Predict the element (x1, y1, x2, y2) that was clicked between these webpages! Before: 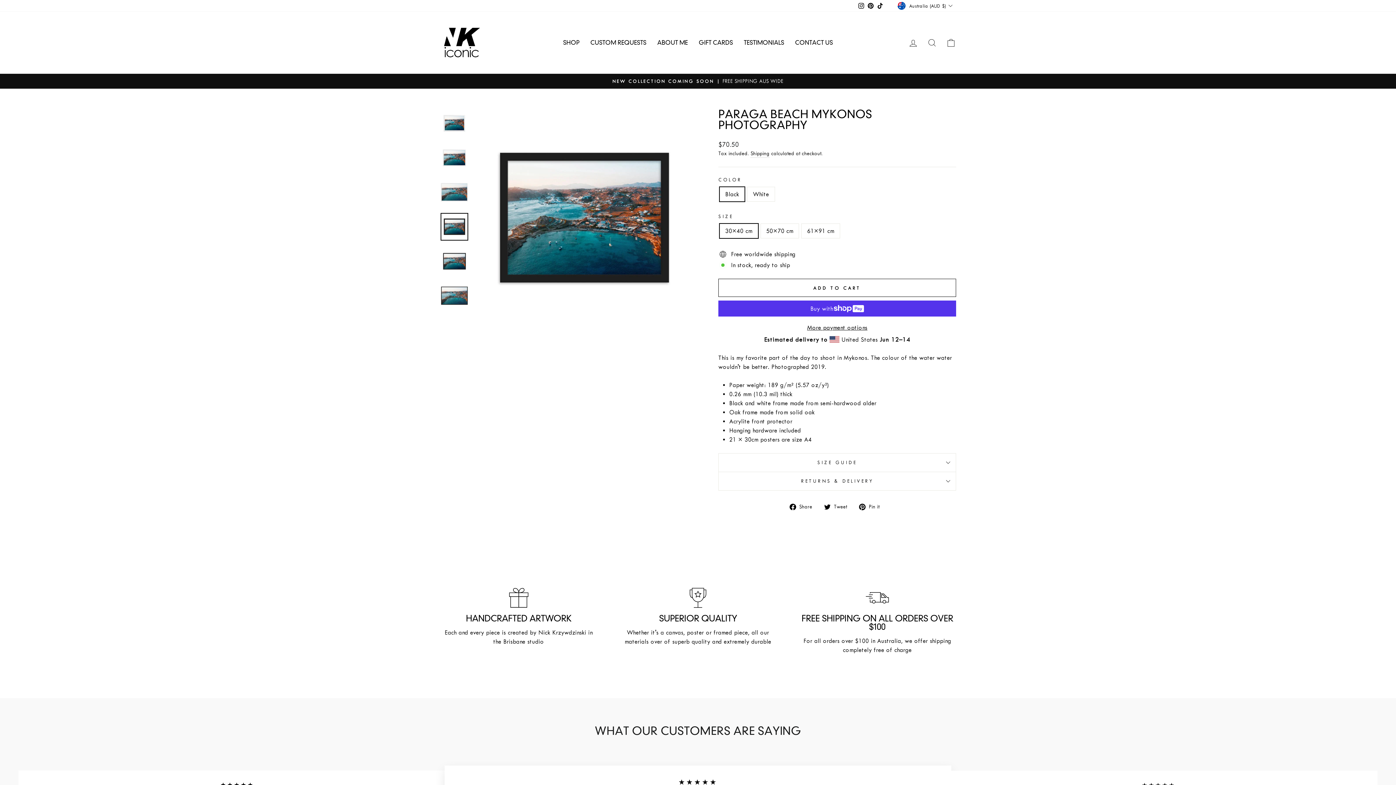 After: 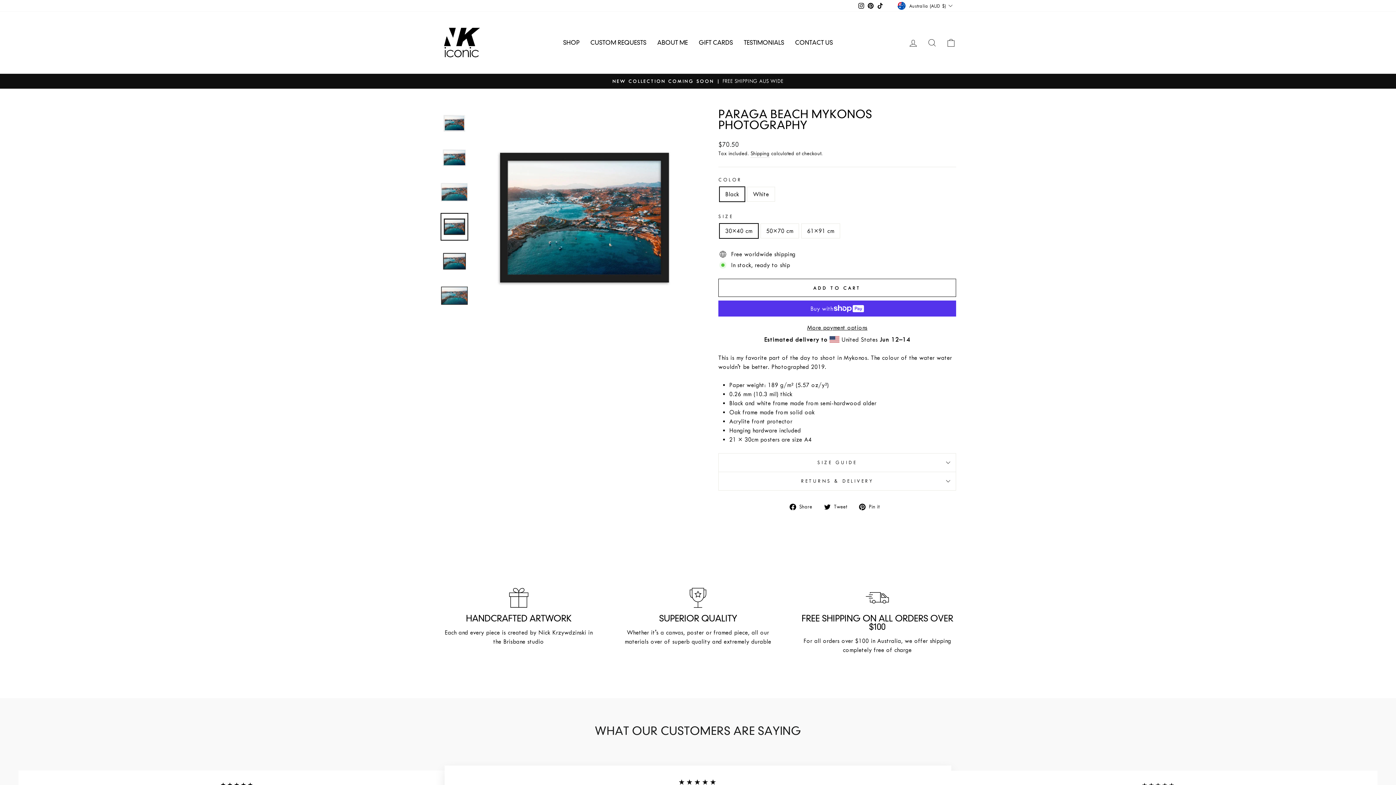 Action: bbox: (440, 213, 468, 240)